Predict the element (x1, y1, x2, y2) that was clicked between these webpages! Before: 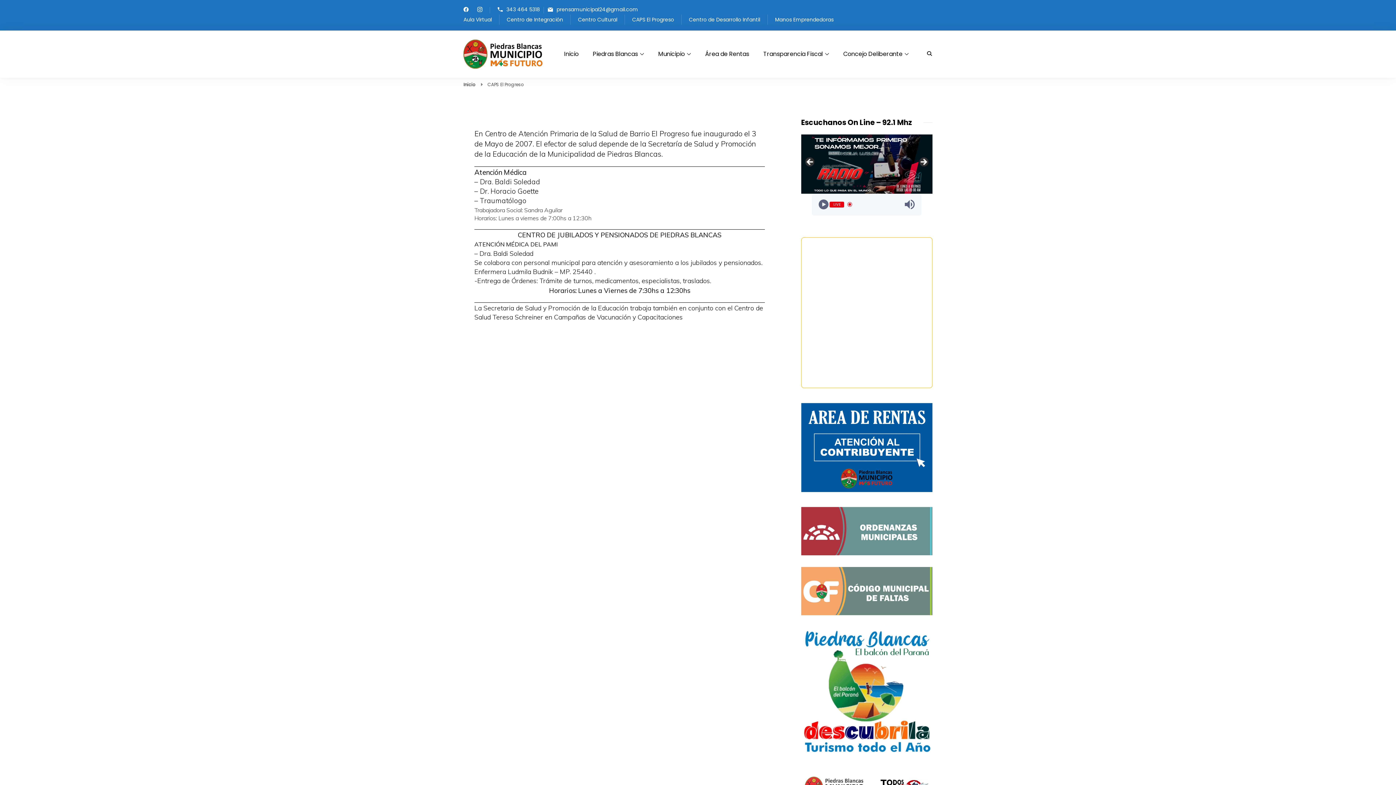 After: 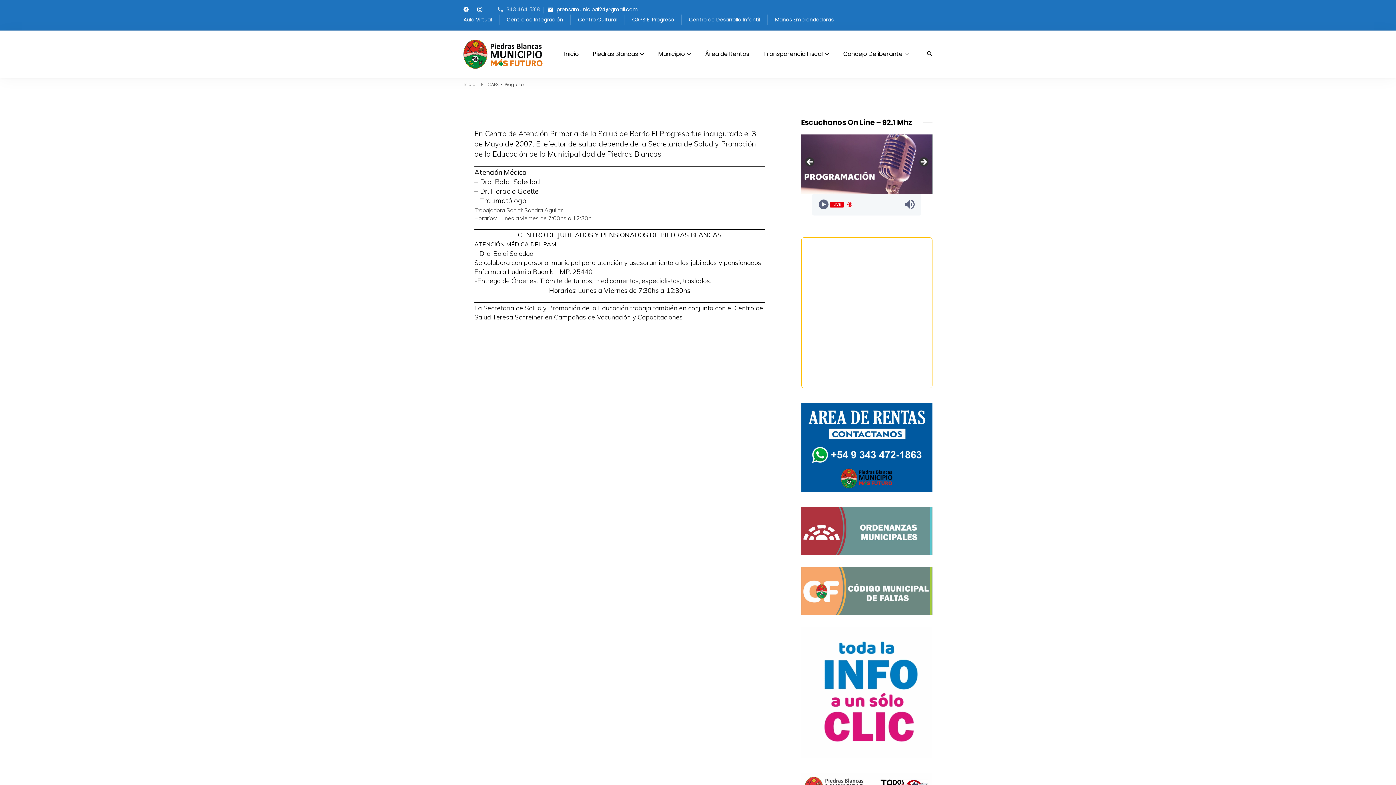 Action: label: 343 464 5318 bbox: (497, 6, 540, 12)